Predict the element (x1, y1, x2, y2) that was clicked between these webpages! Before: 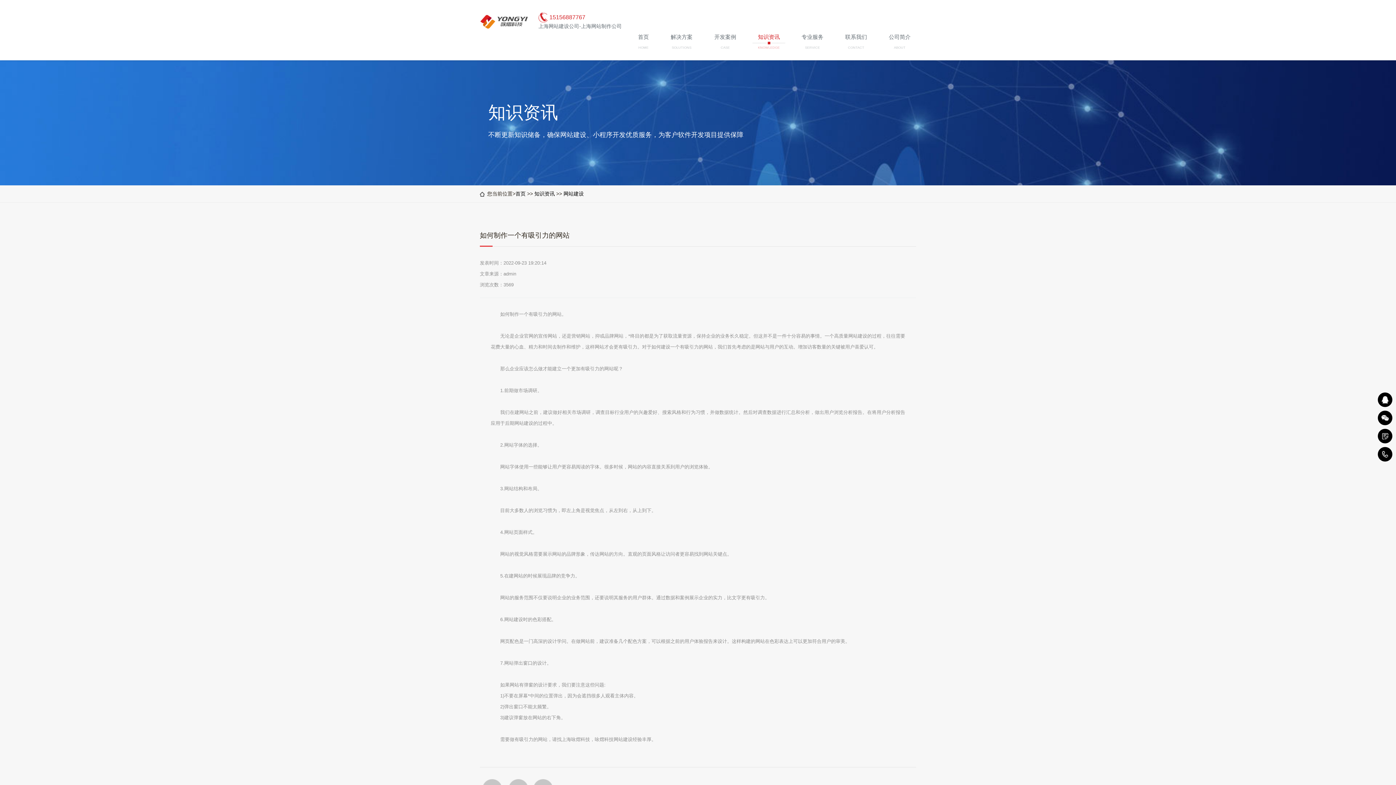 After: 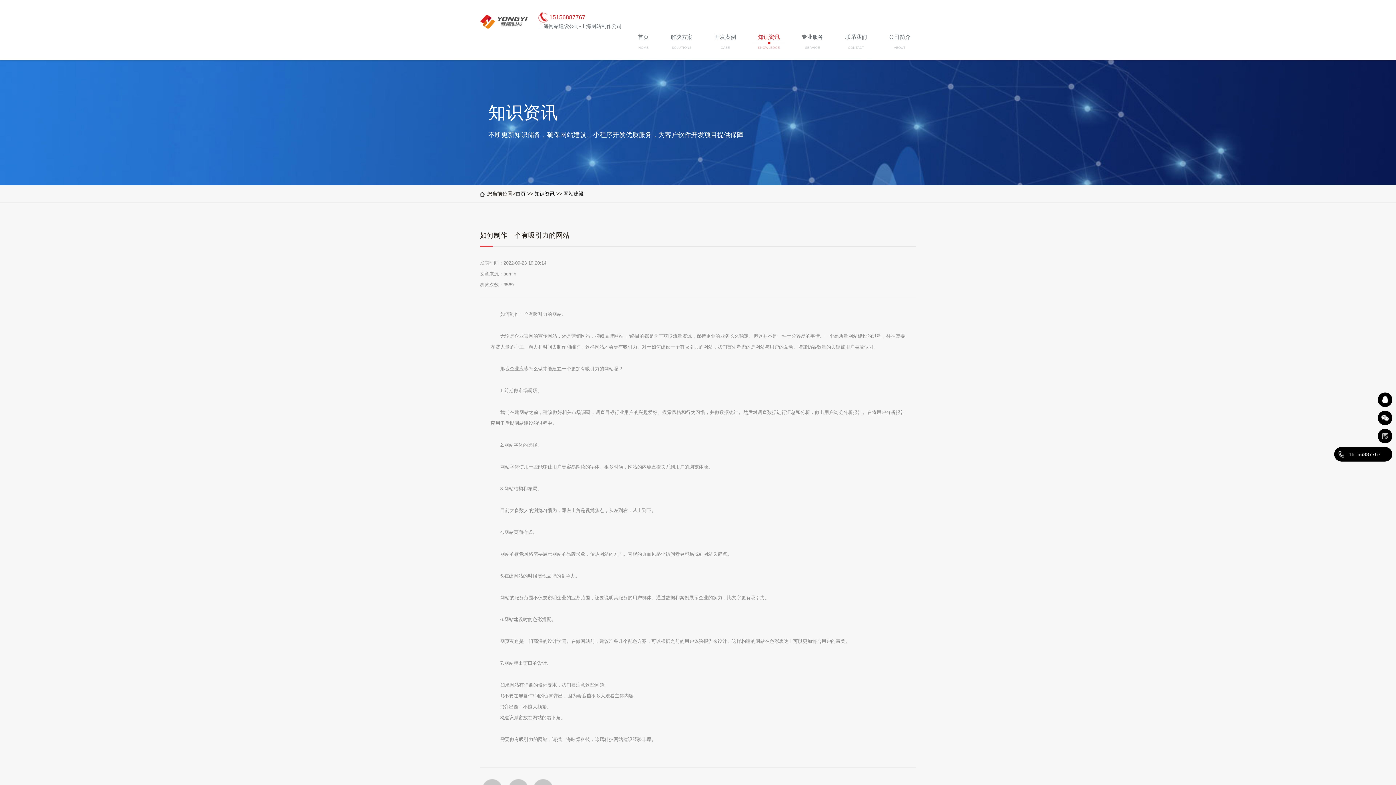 Action: bbox: (1378, 447, 1392, 461) label: 15156887767